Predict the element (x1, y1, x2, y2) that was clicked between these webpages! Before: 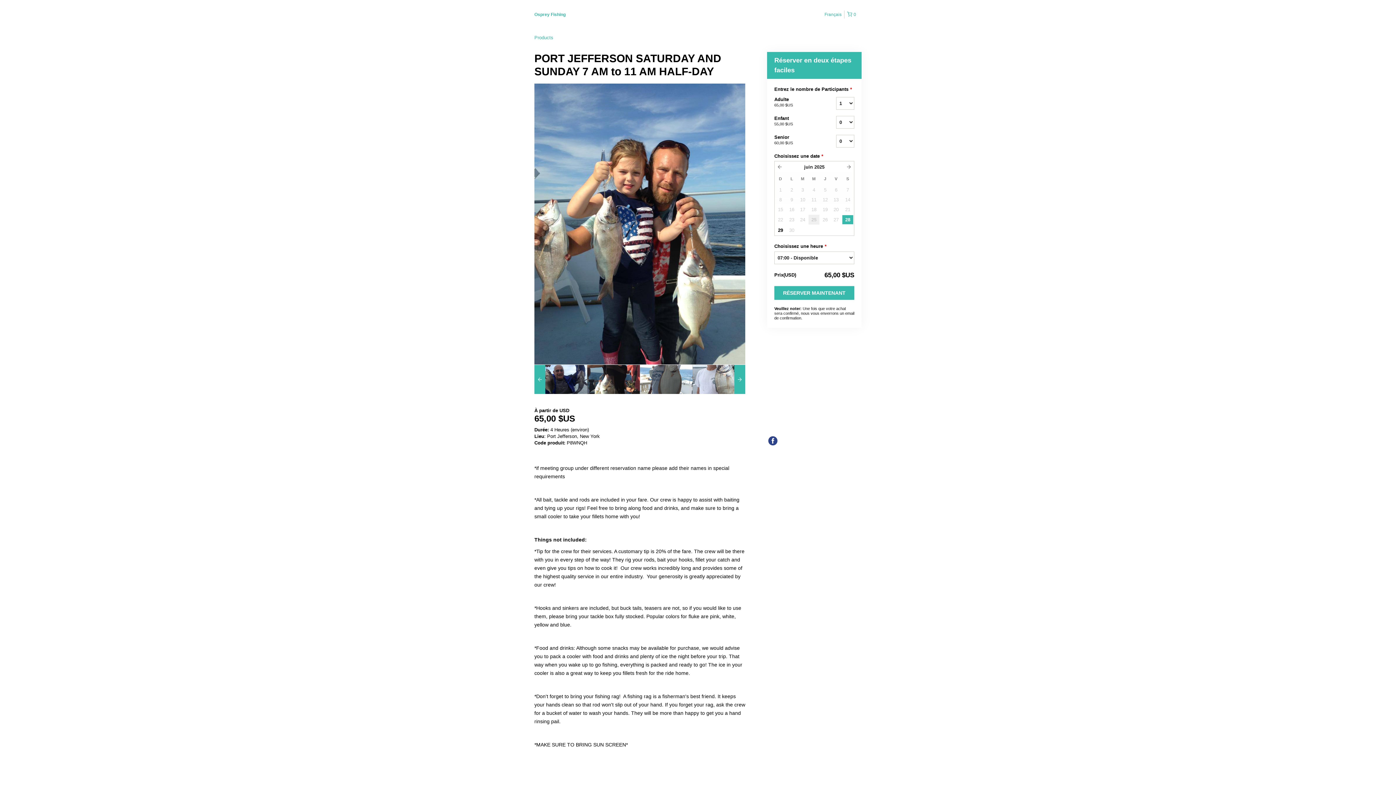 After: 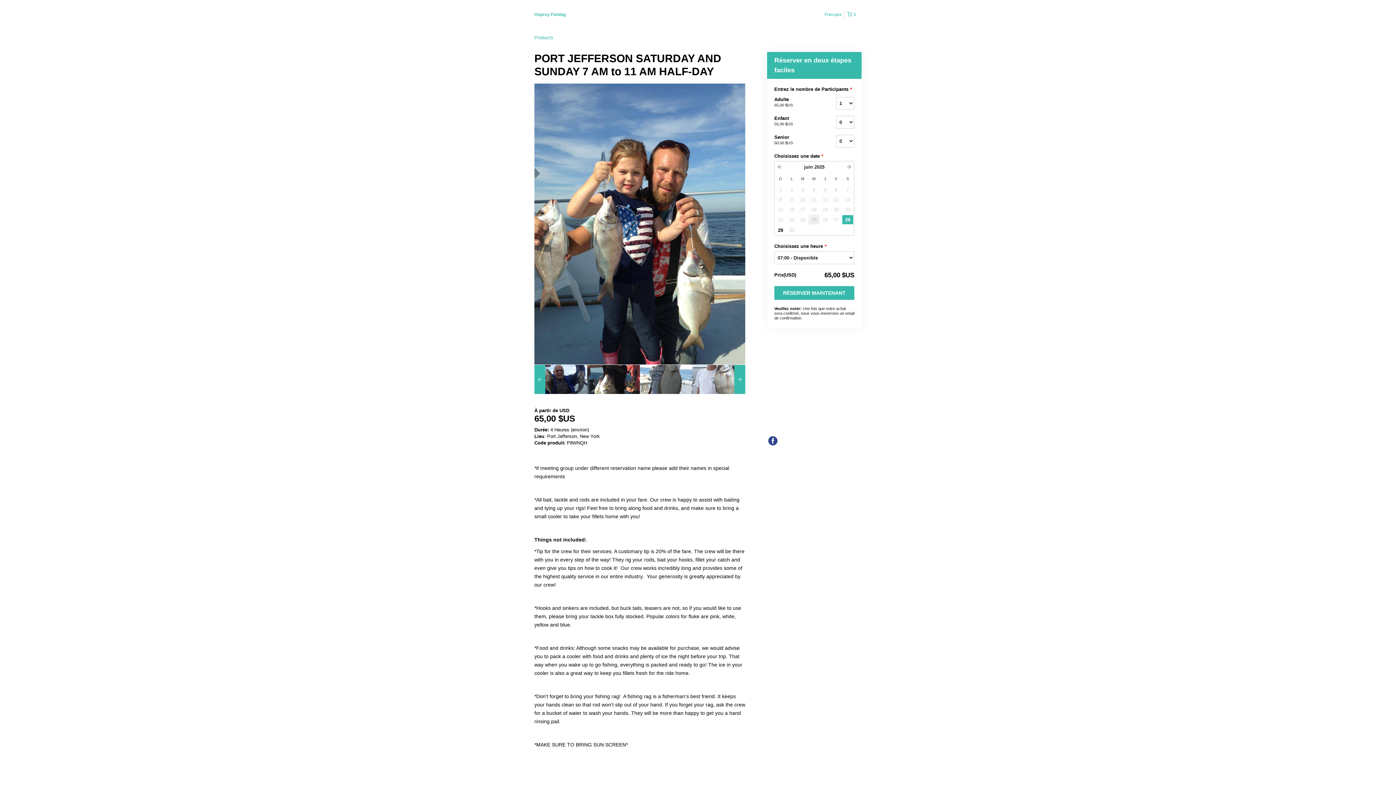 Action: label: 28 bbox: (842, 214, 853, 224)